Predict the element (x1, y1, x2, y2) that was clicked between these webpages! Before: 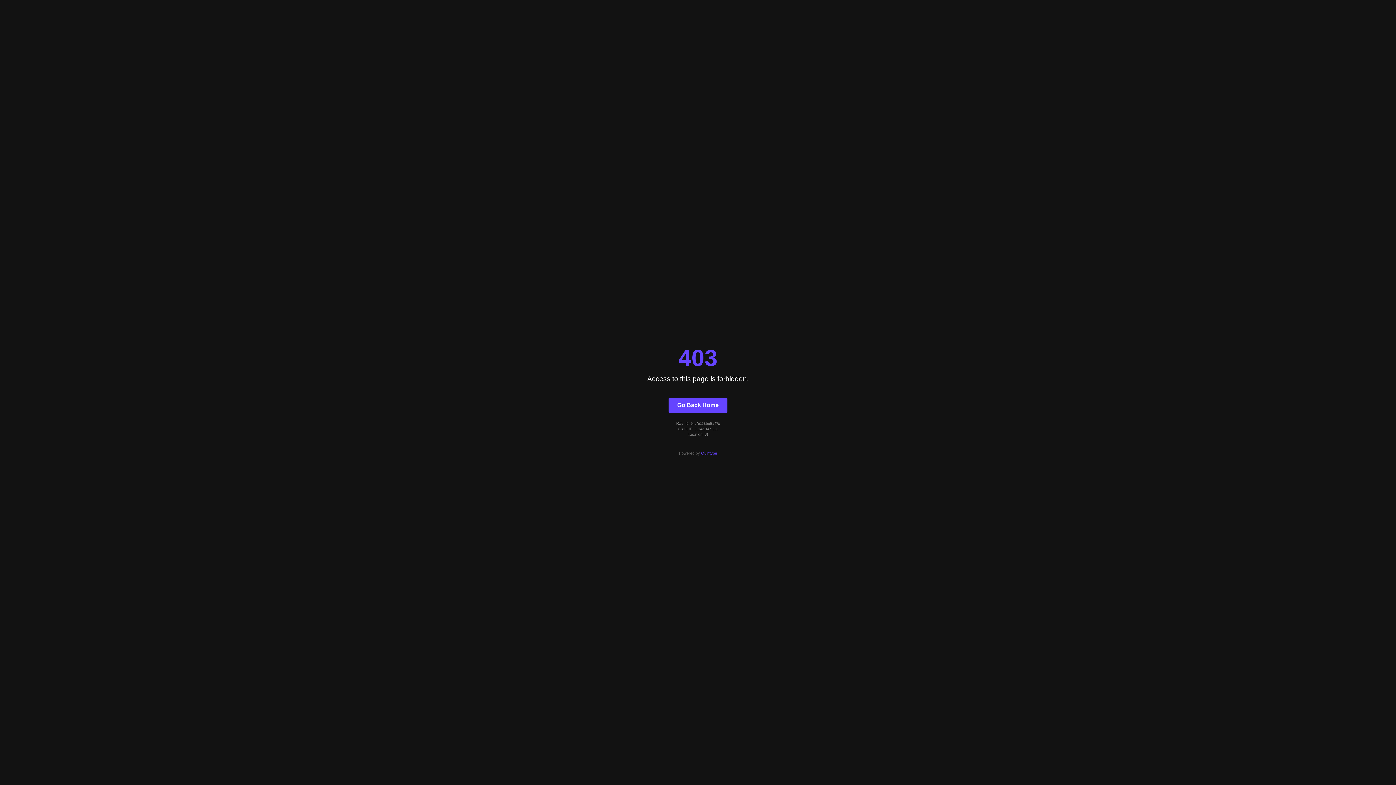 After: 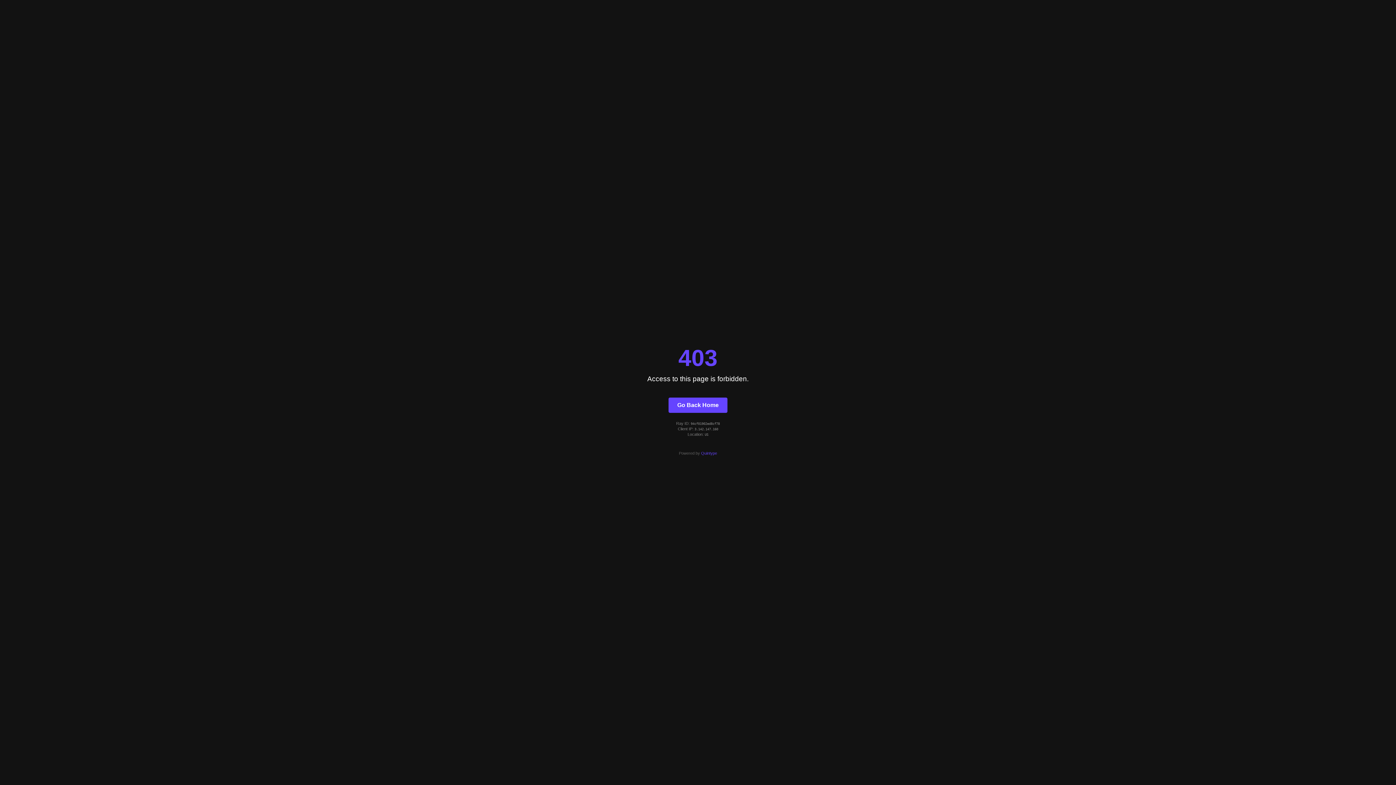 Action: bbox: (701, 451, 717, 455) label: Quintype